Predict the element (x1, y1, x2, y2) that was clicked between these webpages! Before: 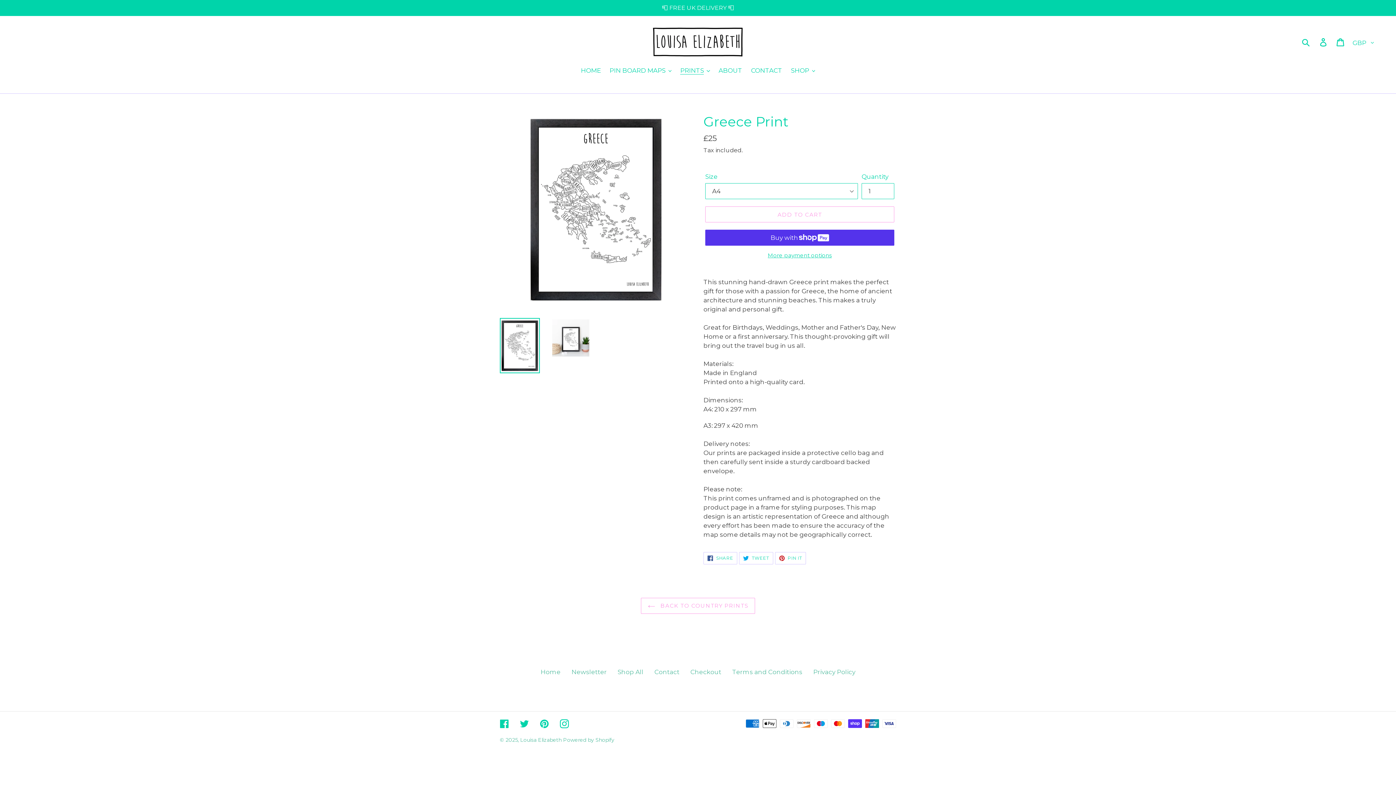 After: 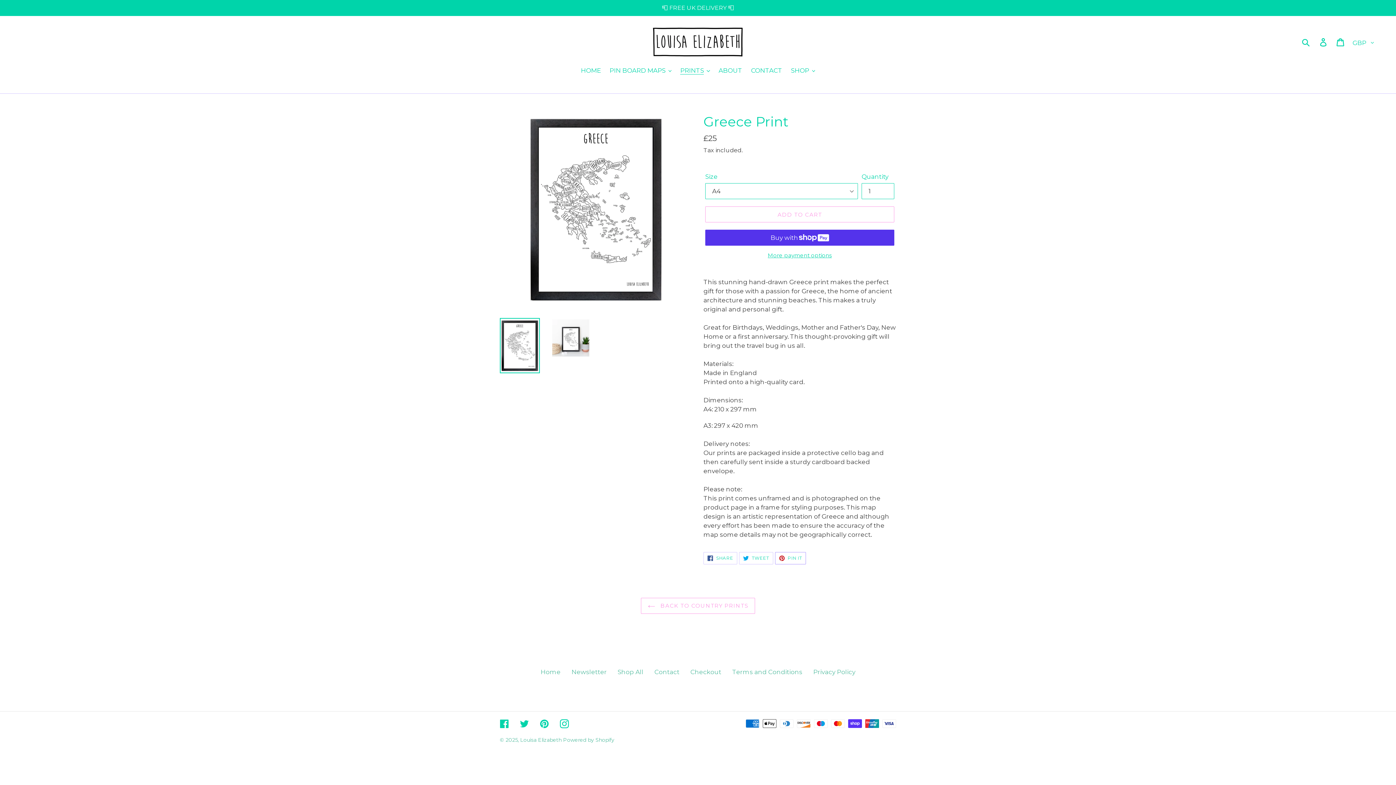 Action: bbox: (775, 552, 806, 564) label:  PIN IT
PIN ON PINTEREST